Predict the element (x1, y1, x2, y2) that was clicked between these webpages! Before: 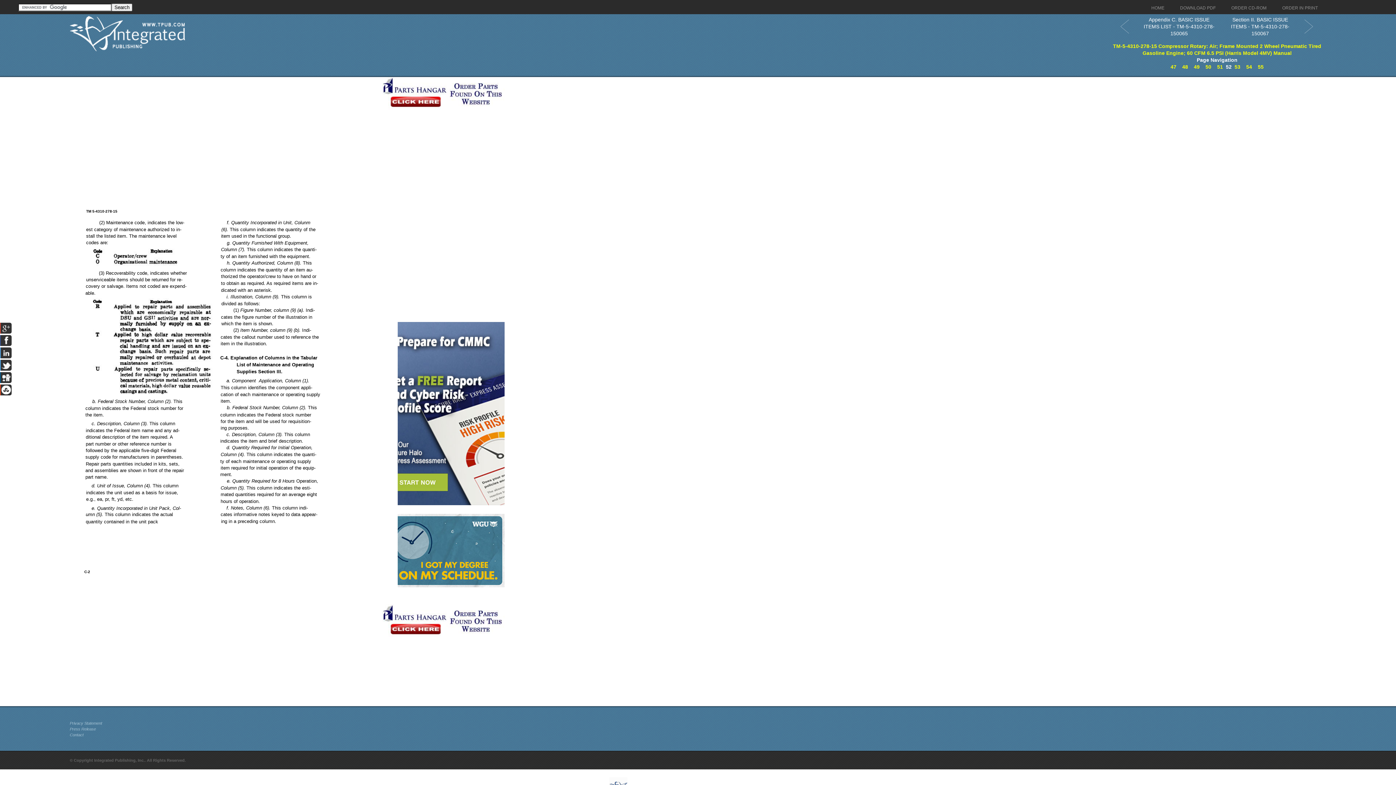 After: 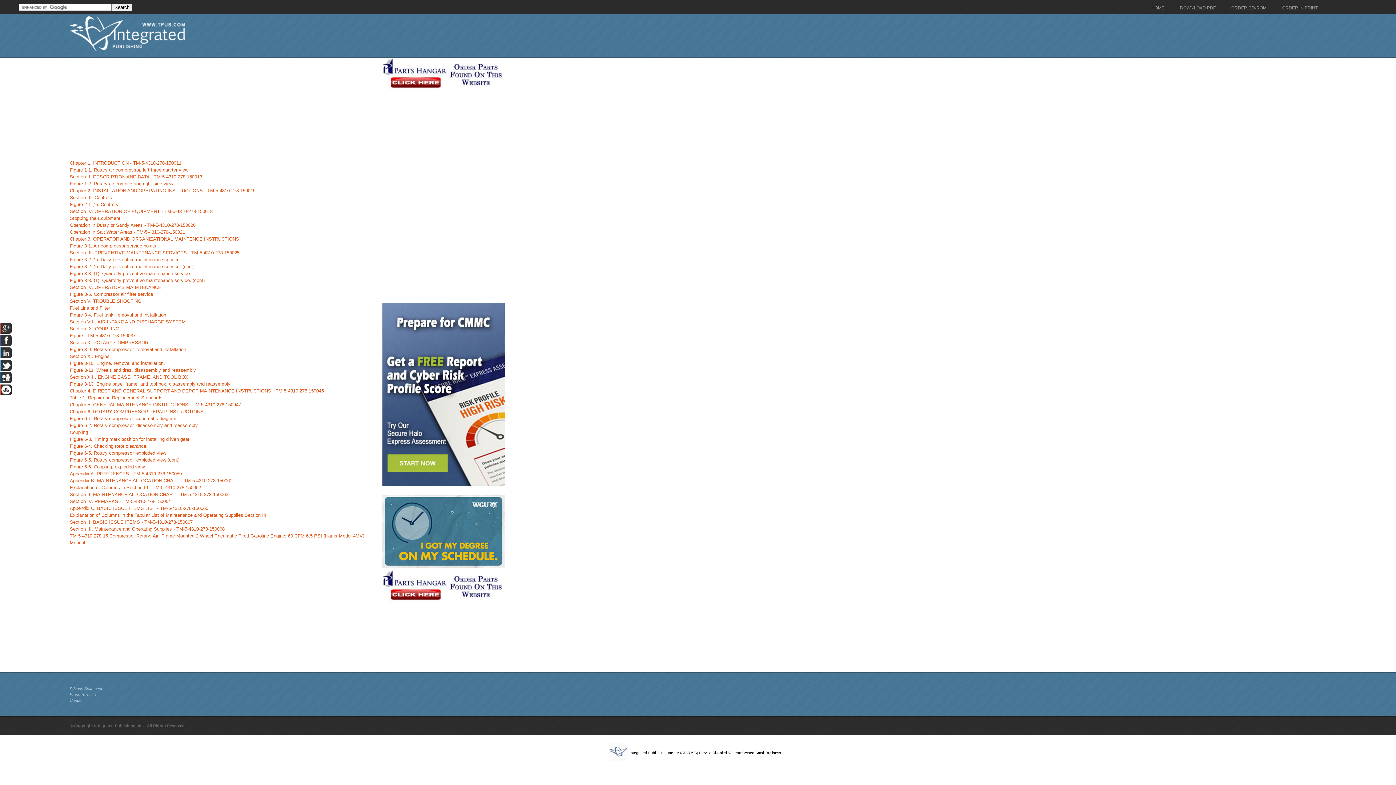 Action: label: 55 bbox: (1258, 64, 1264, 69)